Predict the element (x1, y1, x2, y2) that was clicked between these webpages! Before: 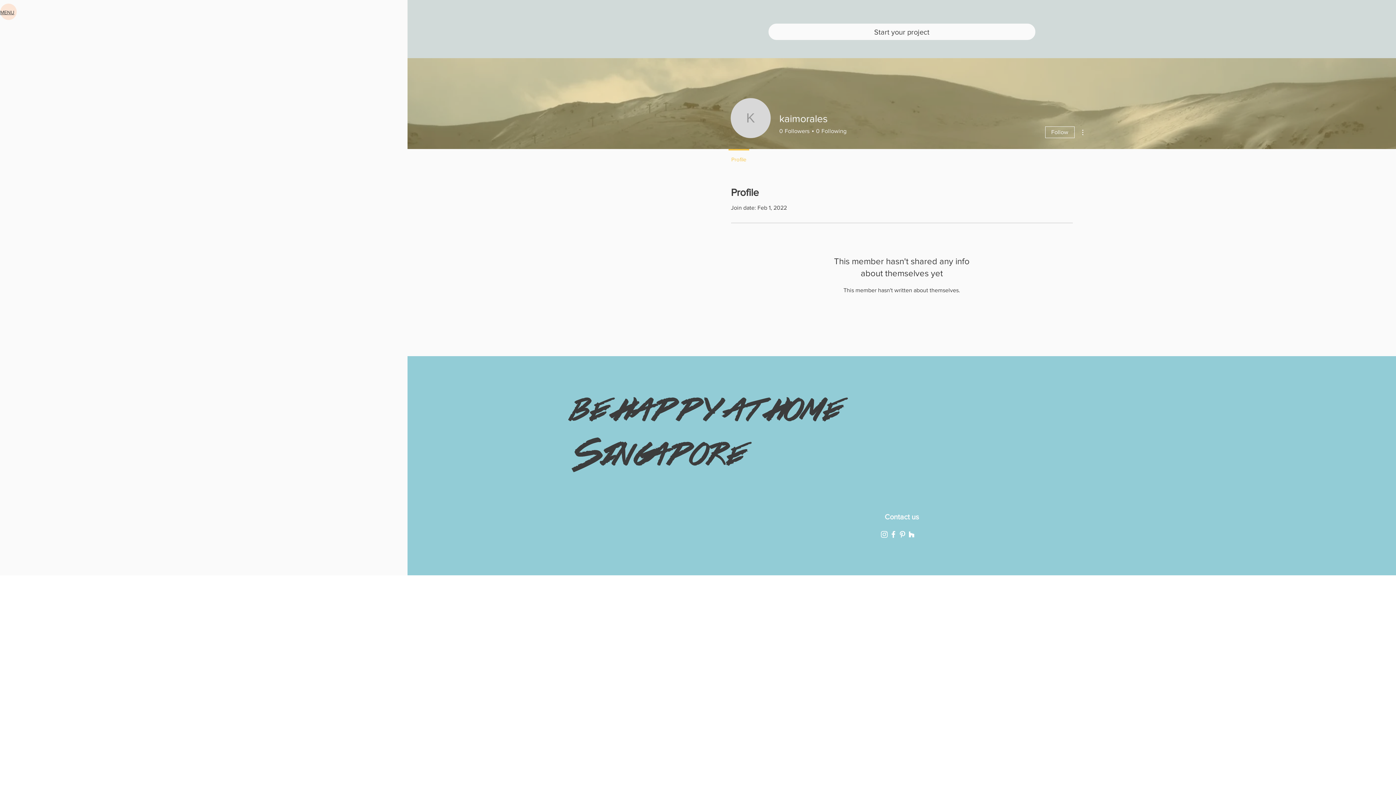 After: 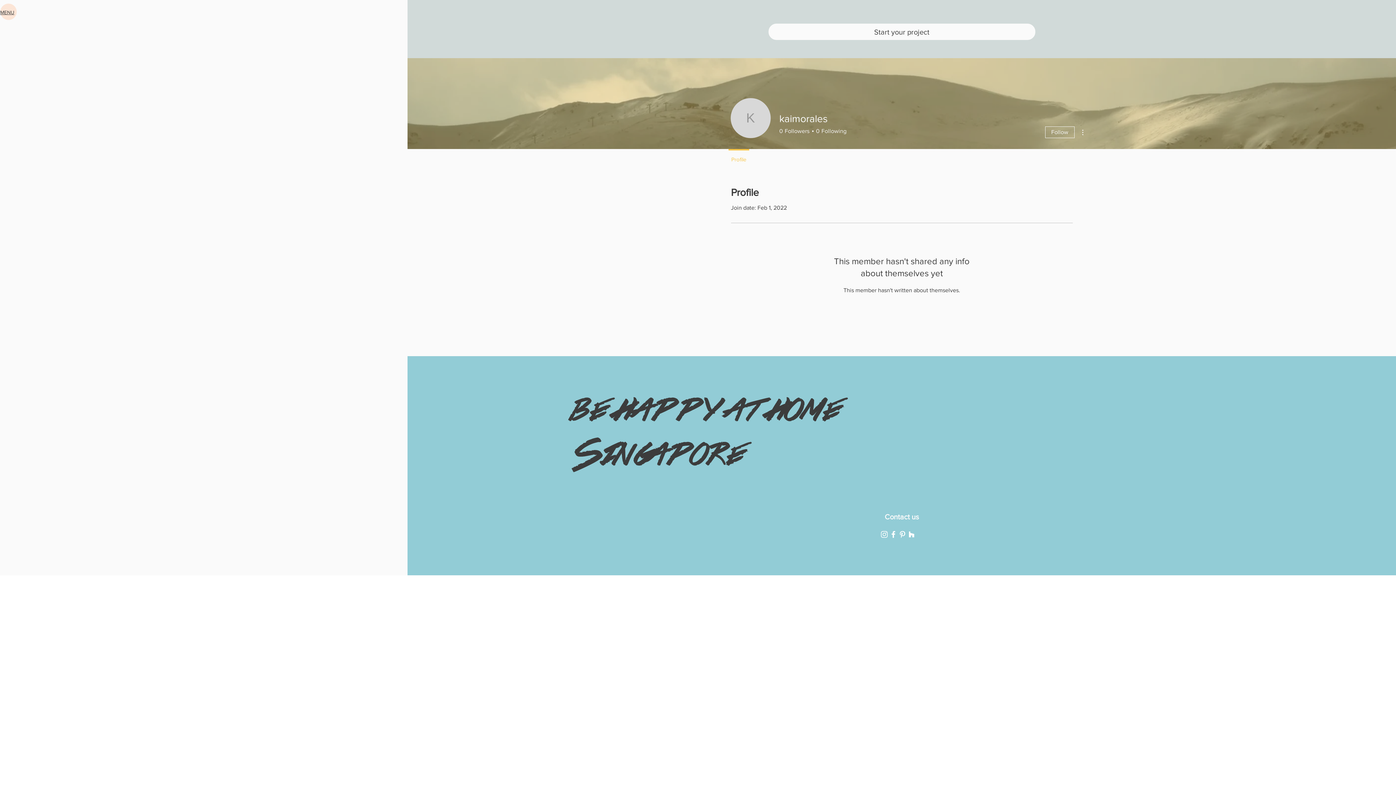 Action: bbox: (898, 530, 907, 539) label: Pinterest